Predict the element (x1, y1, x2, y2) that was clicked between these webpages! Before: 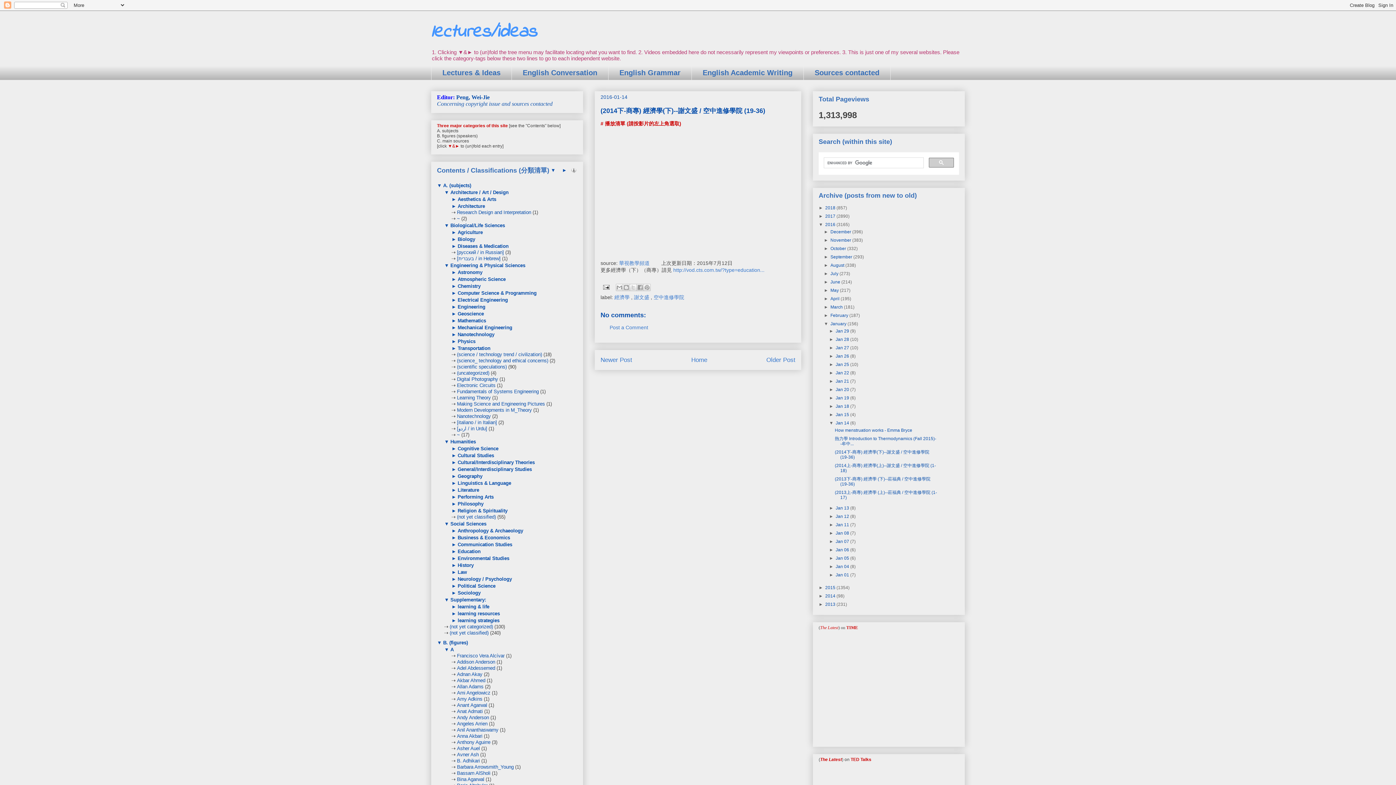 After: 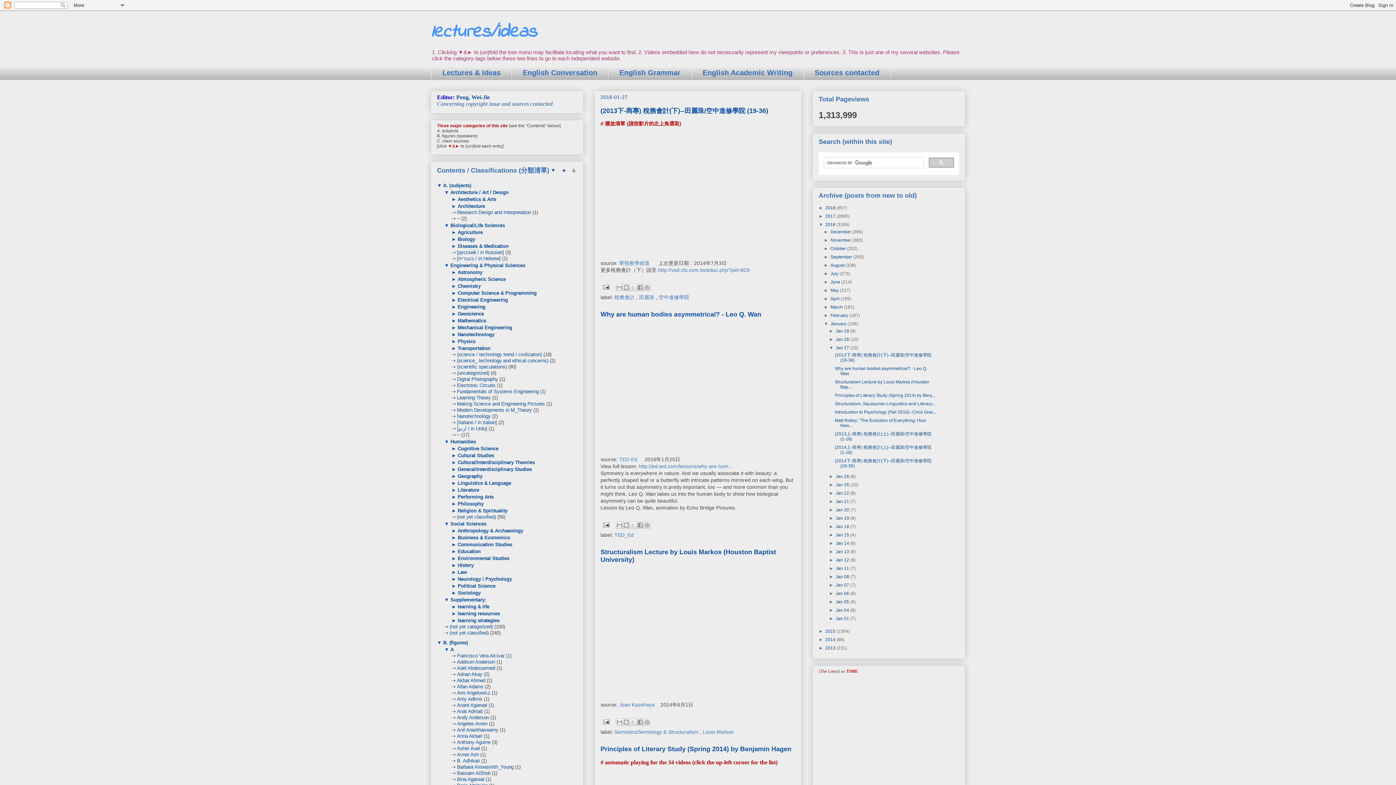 Action: bbox: (835, 345, 850, 350) label: Jan 27 